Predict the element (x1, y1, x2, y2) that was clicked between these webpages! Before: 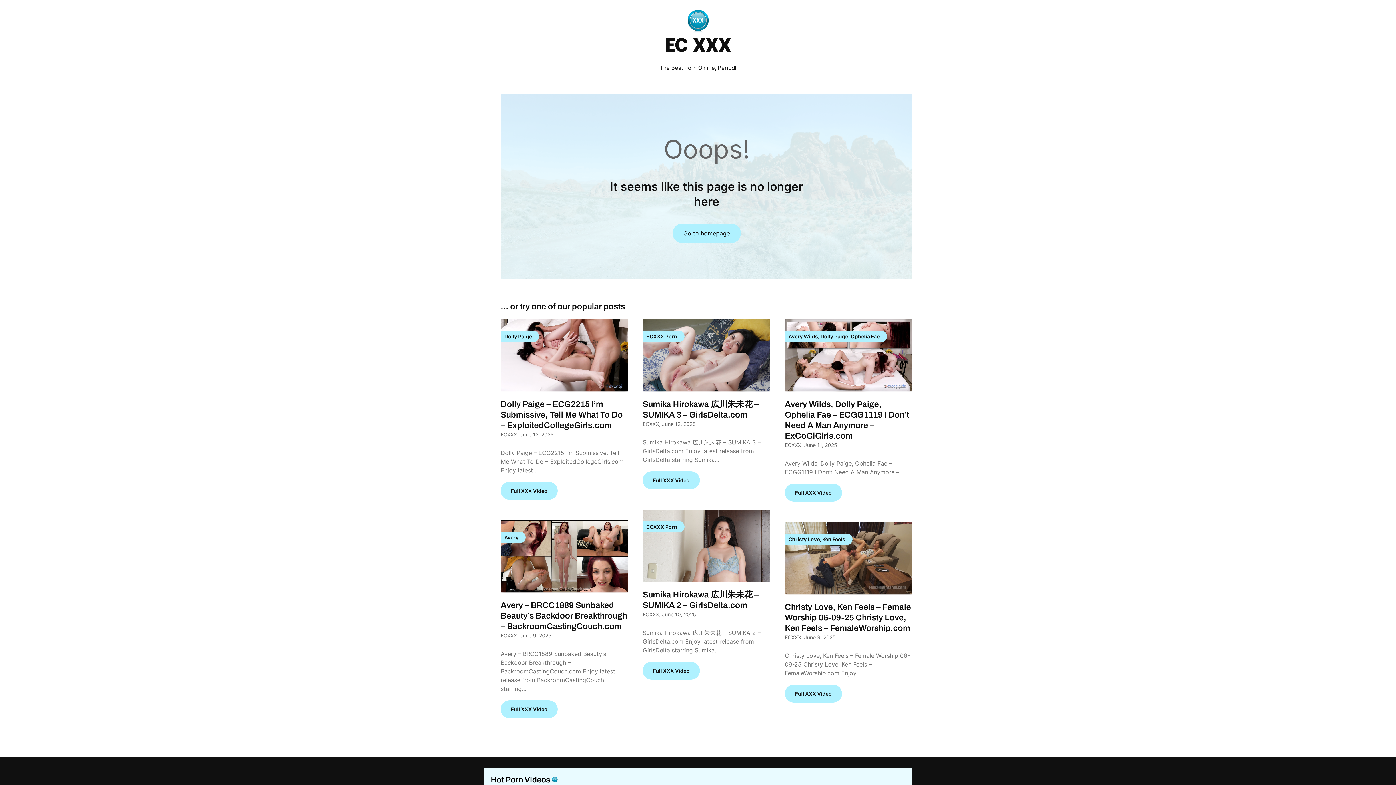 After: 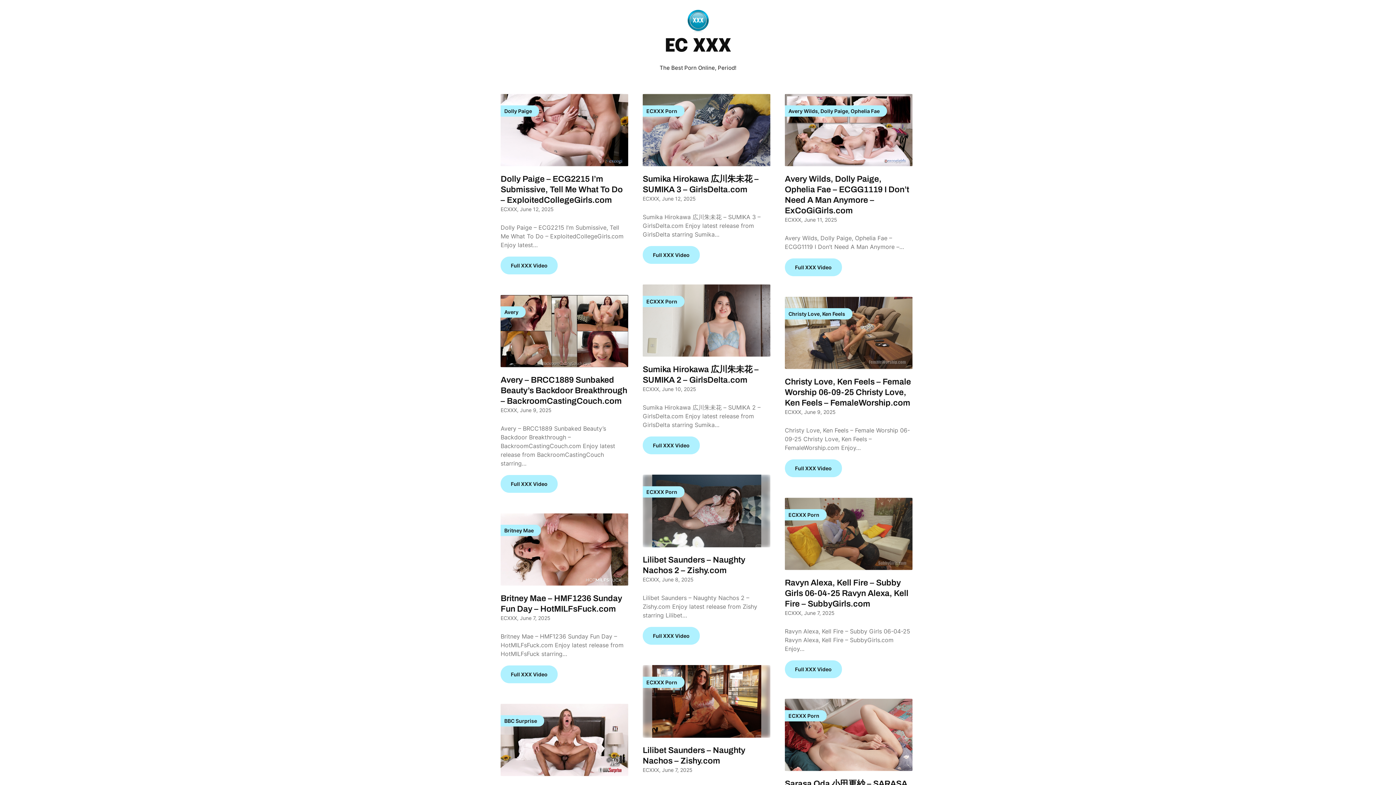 Action: bbox: (672, 223, 740, 243) label: Go to homepage